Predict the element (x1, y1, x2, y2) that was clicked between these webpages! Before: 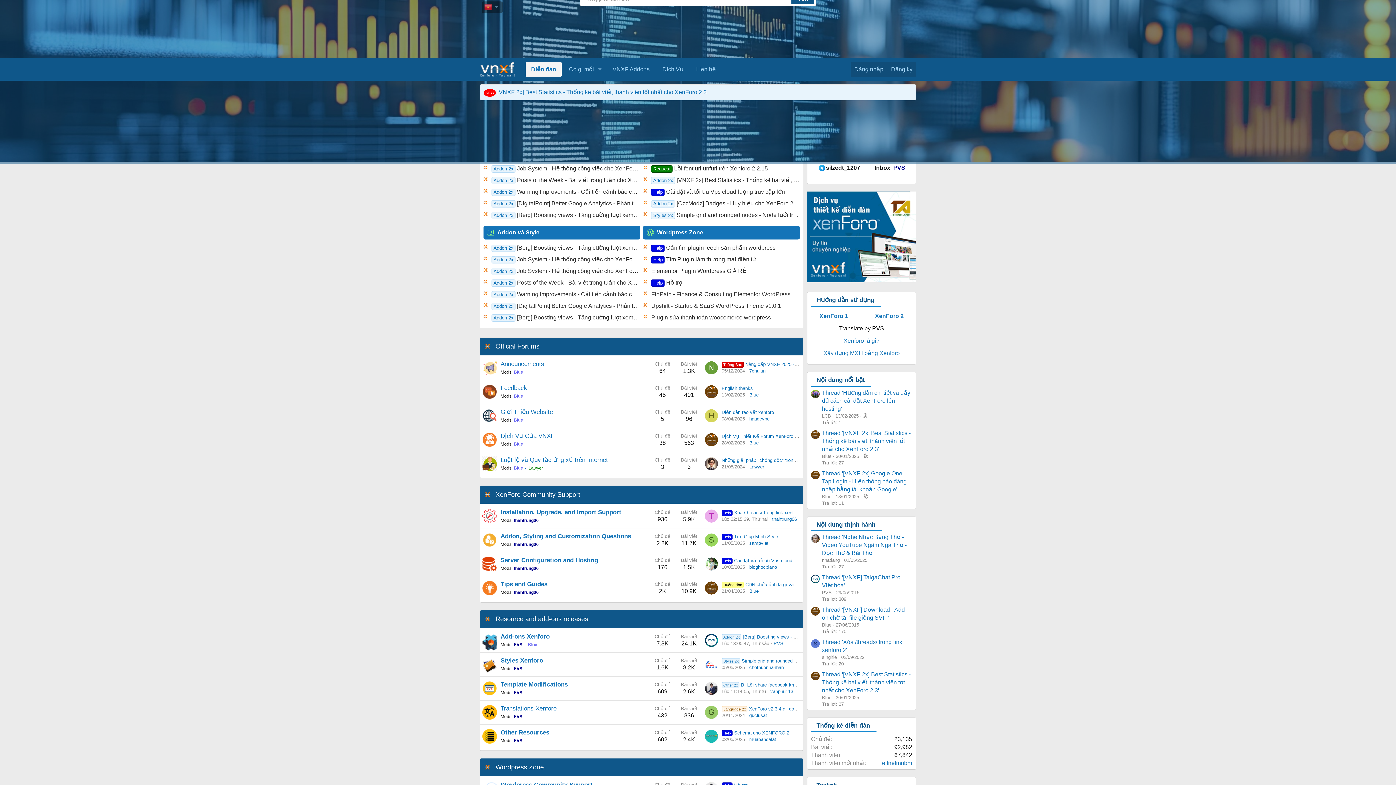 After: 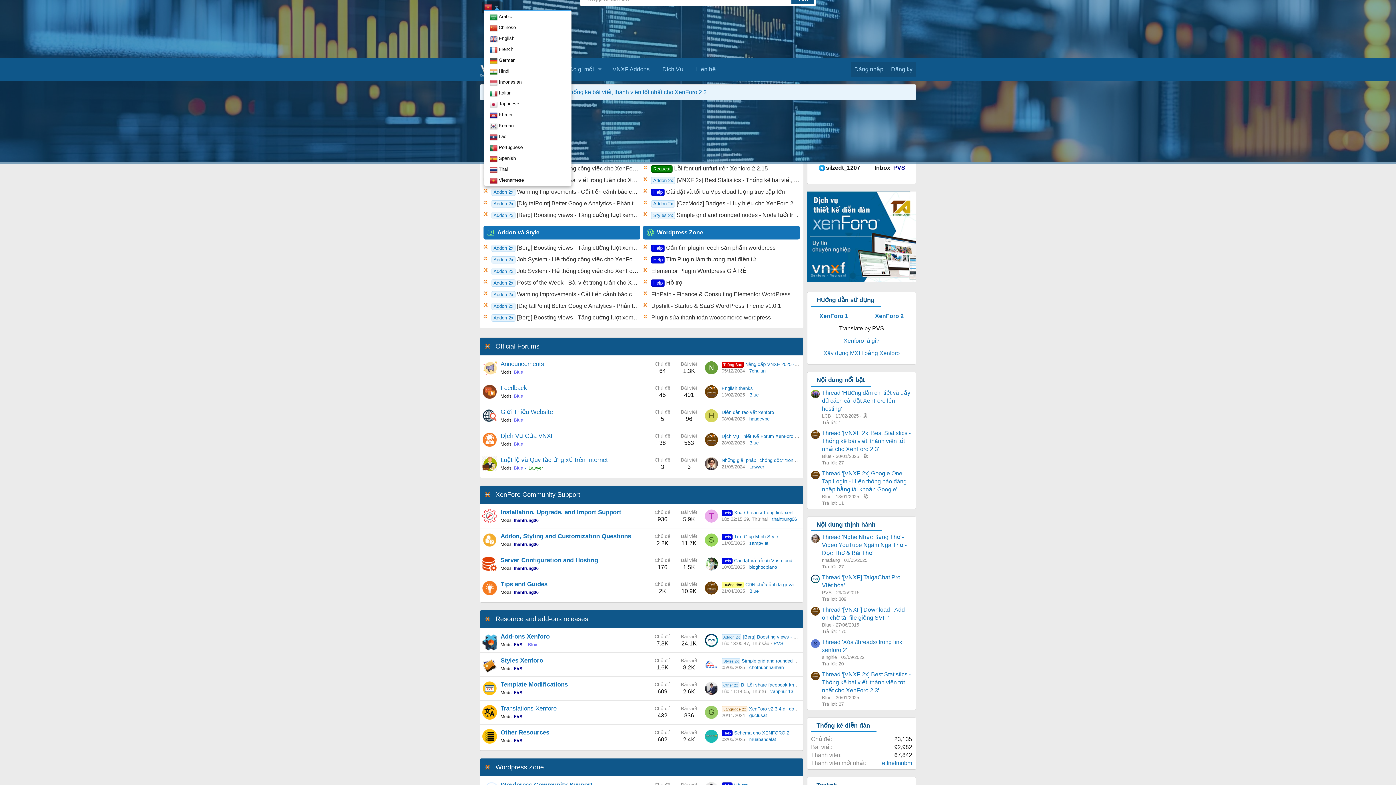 Action: bbox: (493, 3, 500, 11) label: Toggle expanded